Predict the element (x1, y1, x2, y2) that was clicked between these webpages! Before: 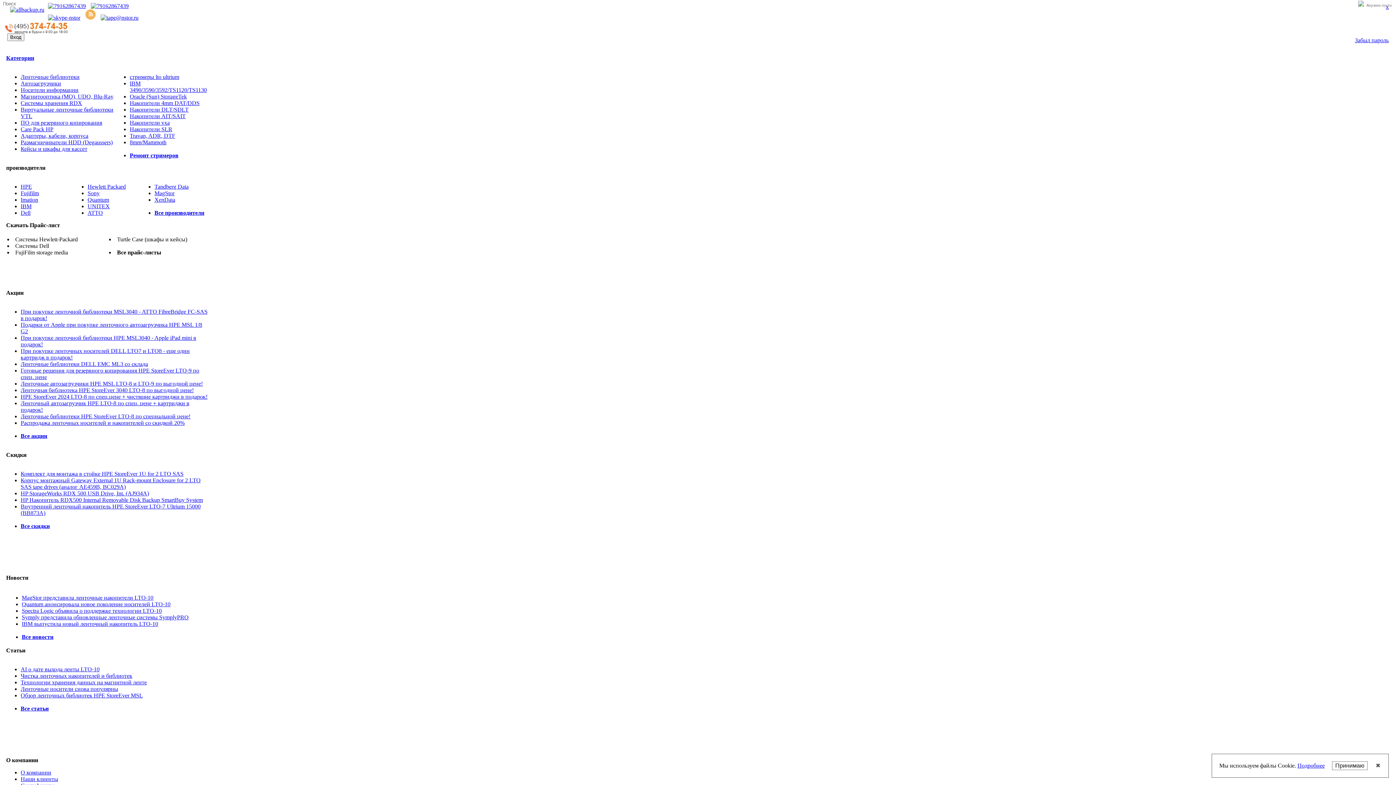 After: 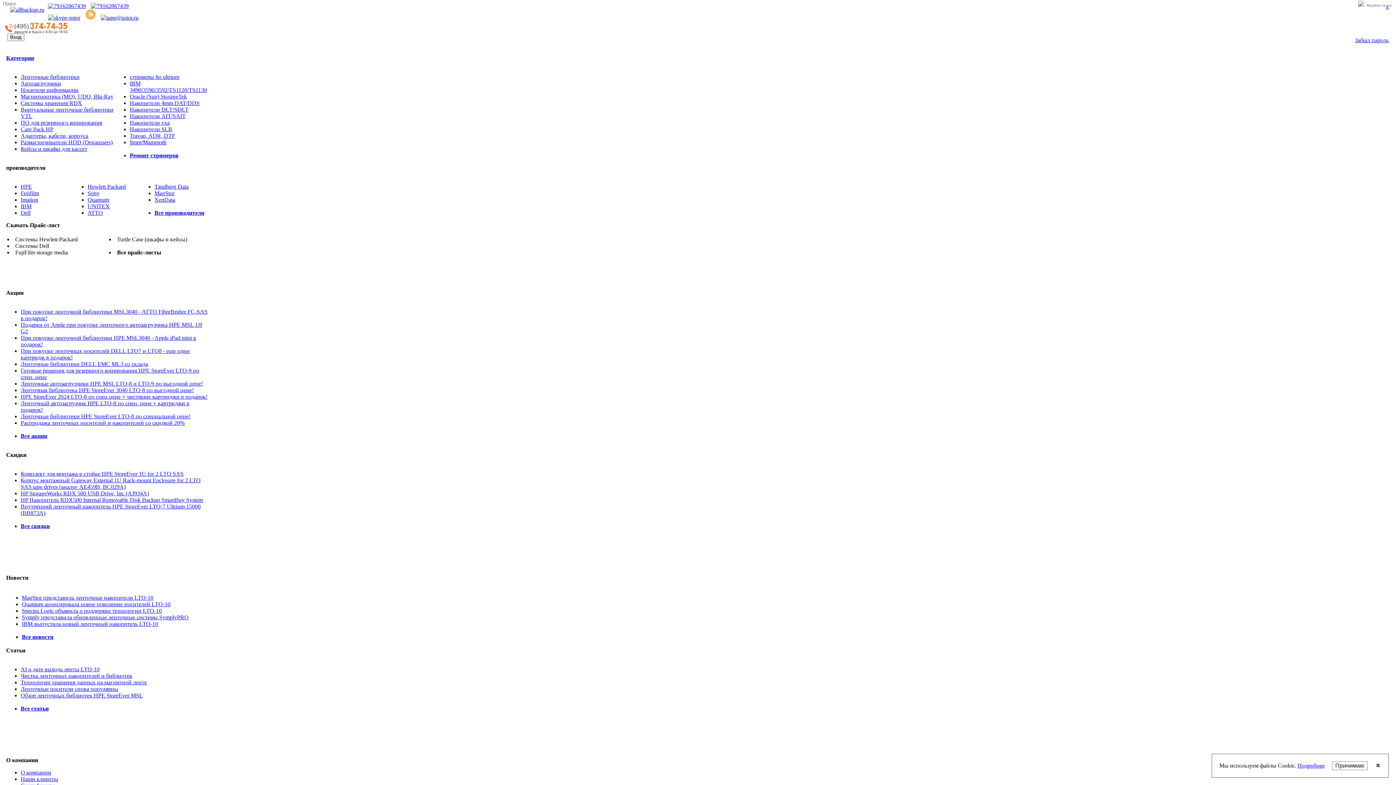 Action: label: Системы хранения RDX bbox: (20, 100, 82, 106)